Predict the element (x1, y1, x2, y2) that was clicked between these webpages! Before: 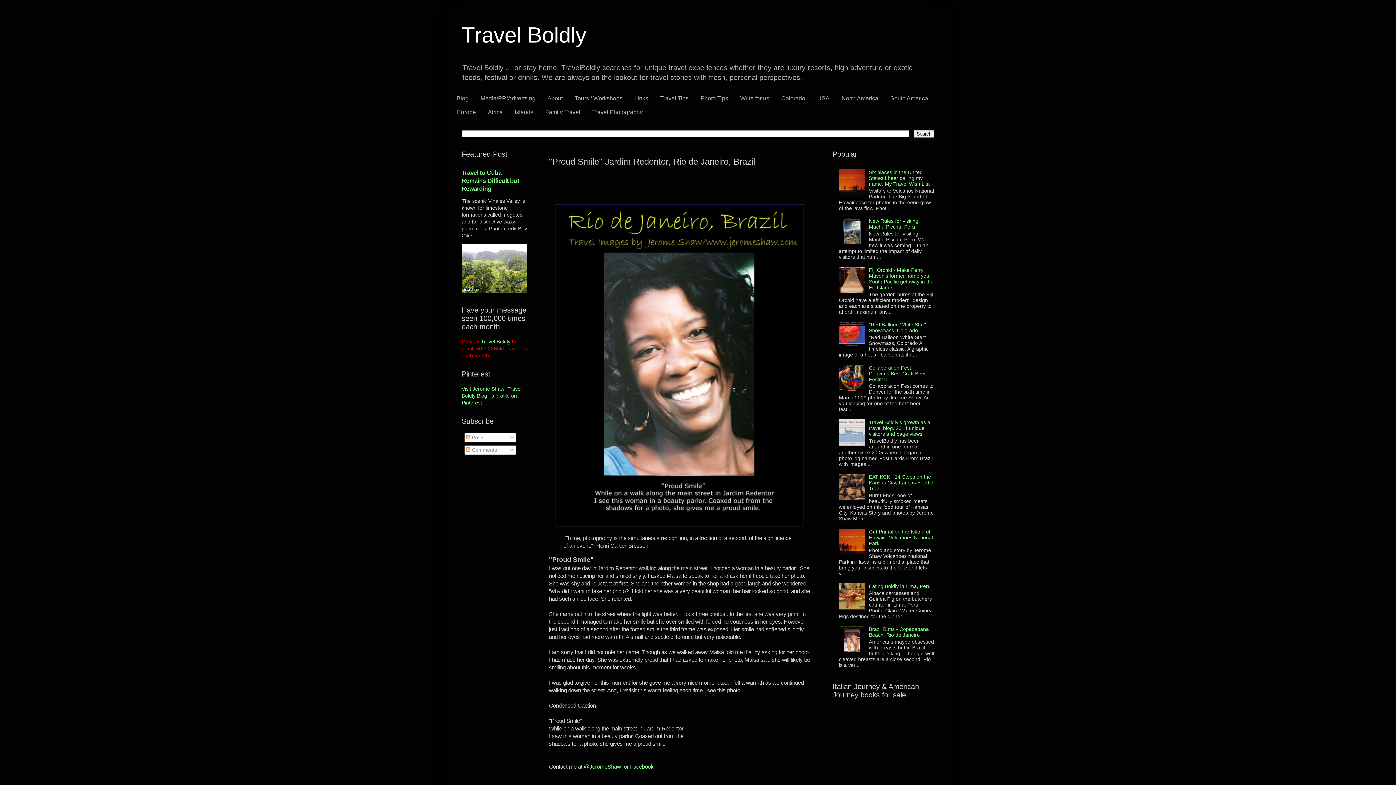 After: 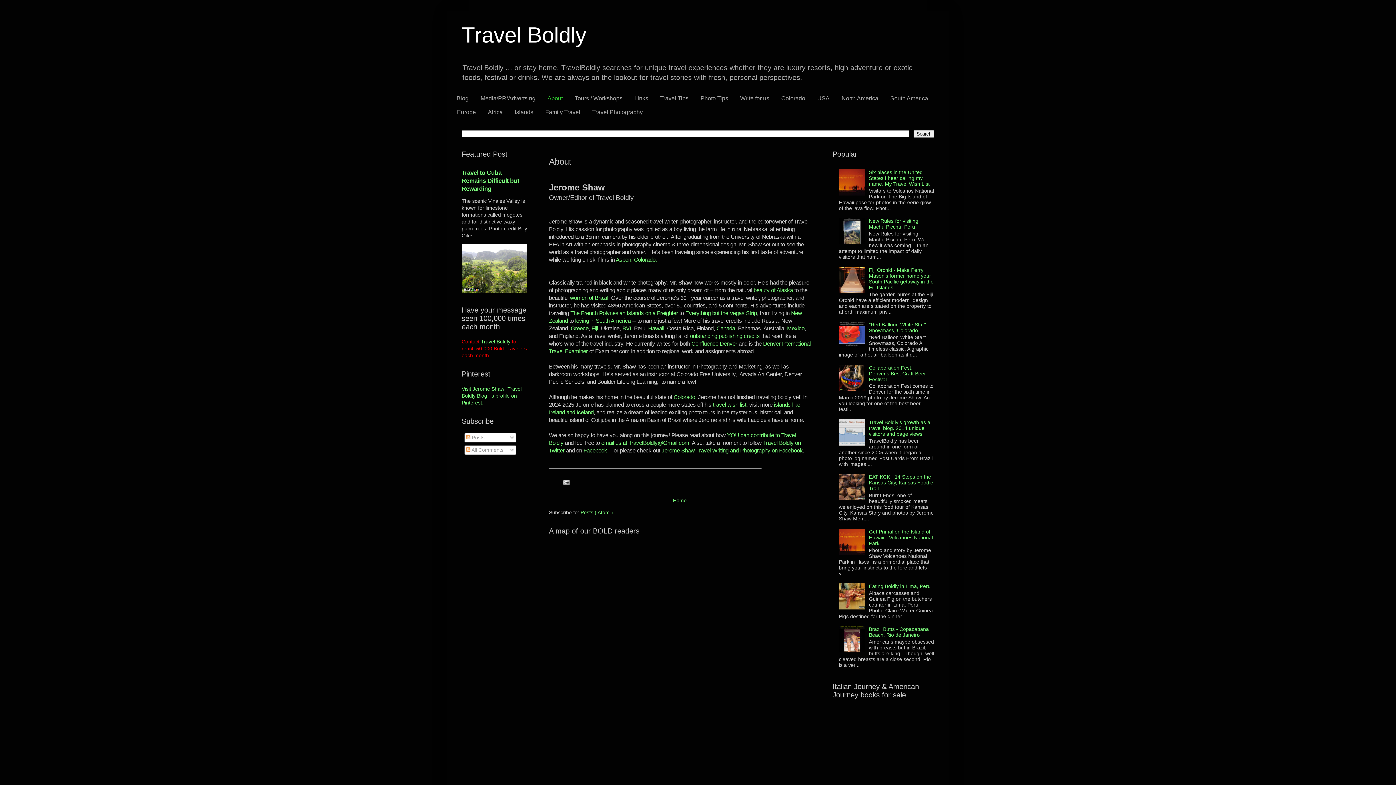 Action: label: About bbox: (541, 91, 568, 105)